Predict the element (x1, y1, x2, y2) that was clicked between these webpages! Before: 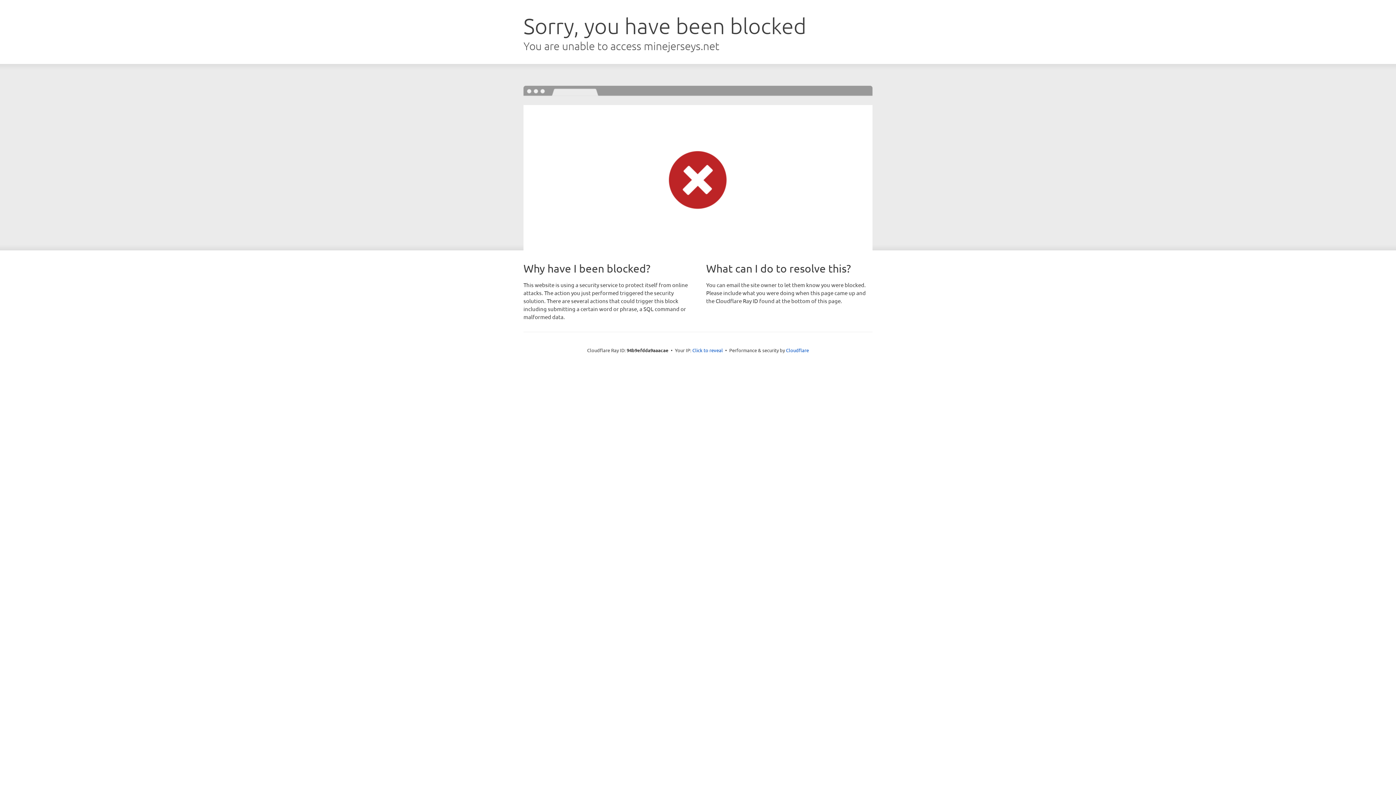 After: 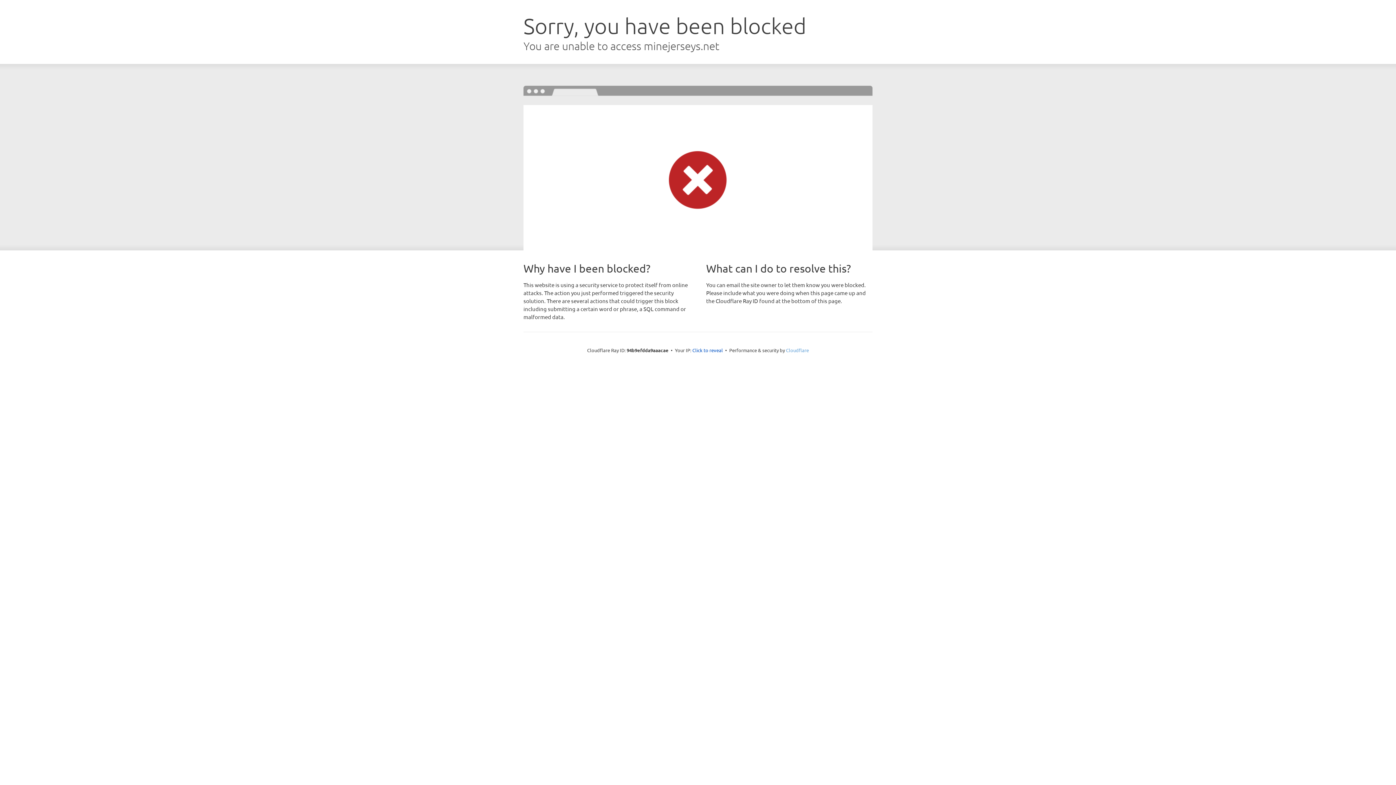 Action: label: Cloudflare bbox: (786, 347, 809, 353)